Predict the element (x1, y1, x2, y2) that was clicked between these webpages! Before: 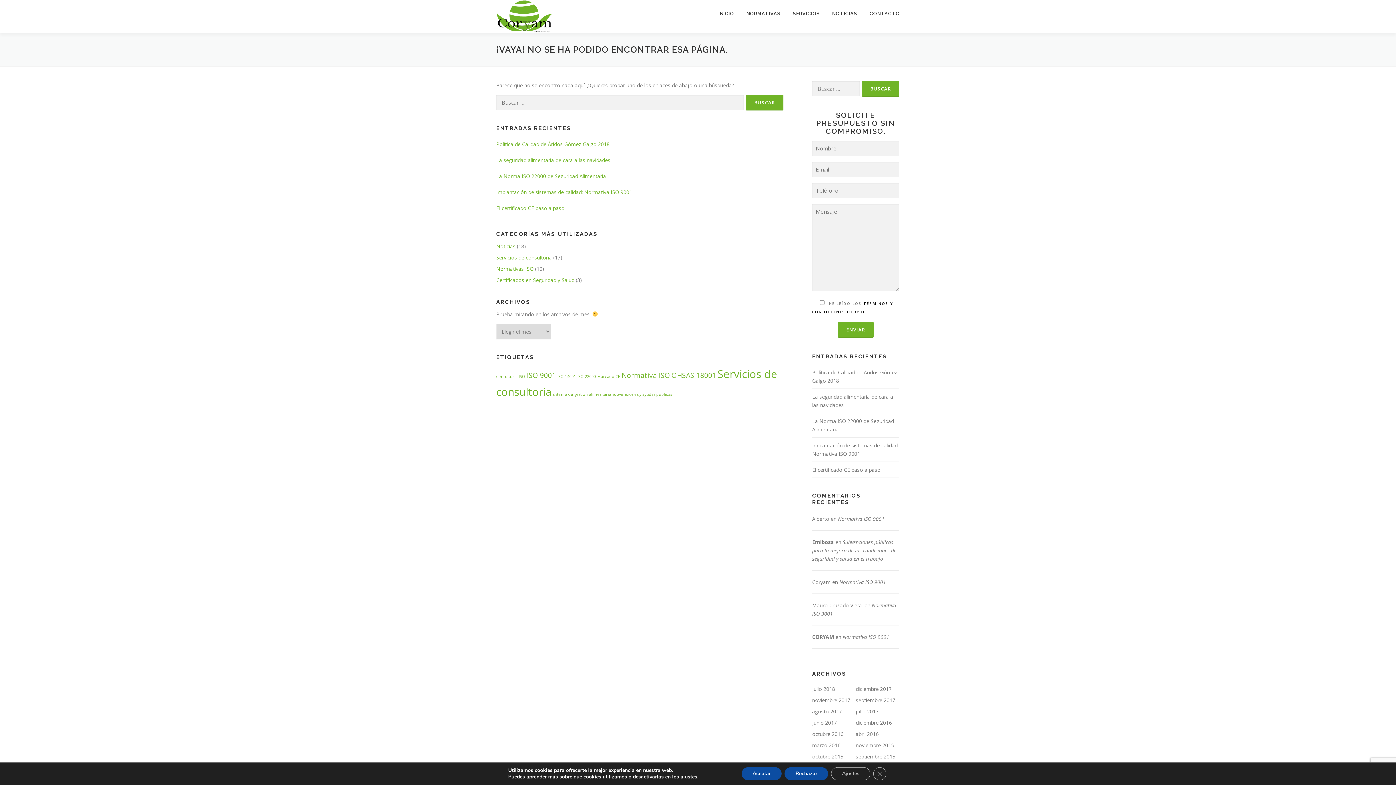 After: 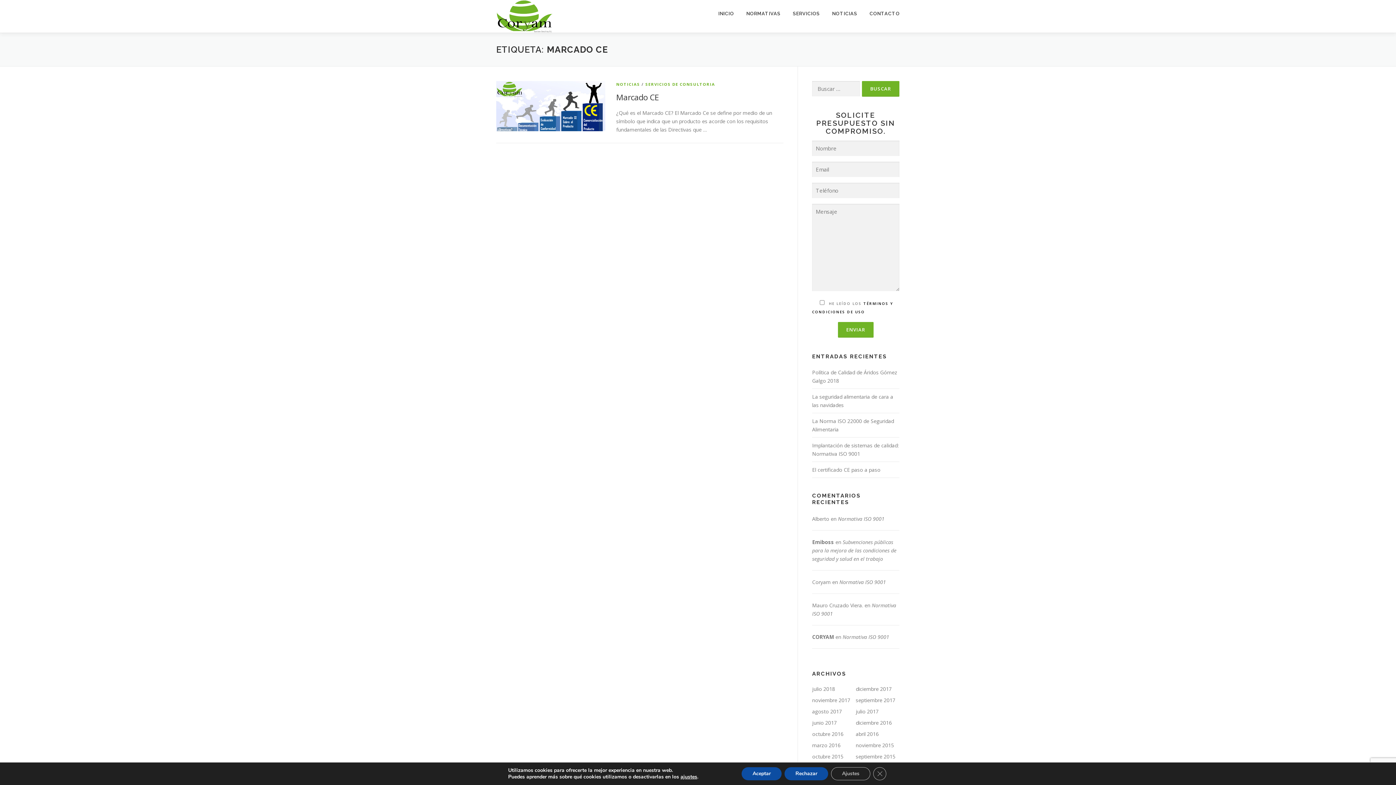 Action: label: Marcado CE (1 elemento) bbox: (597, 374, 620, 379)